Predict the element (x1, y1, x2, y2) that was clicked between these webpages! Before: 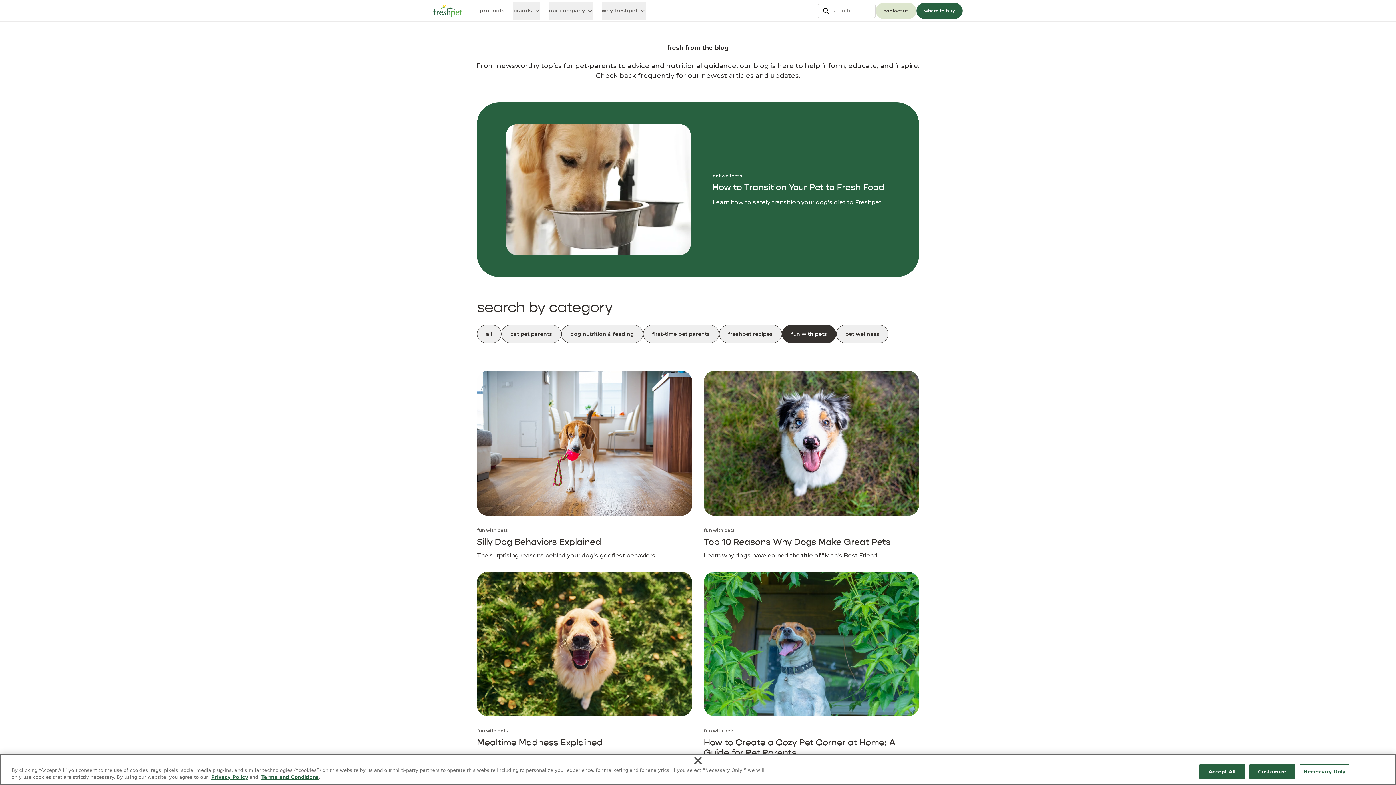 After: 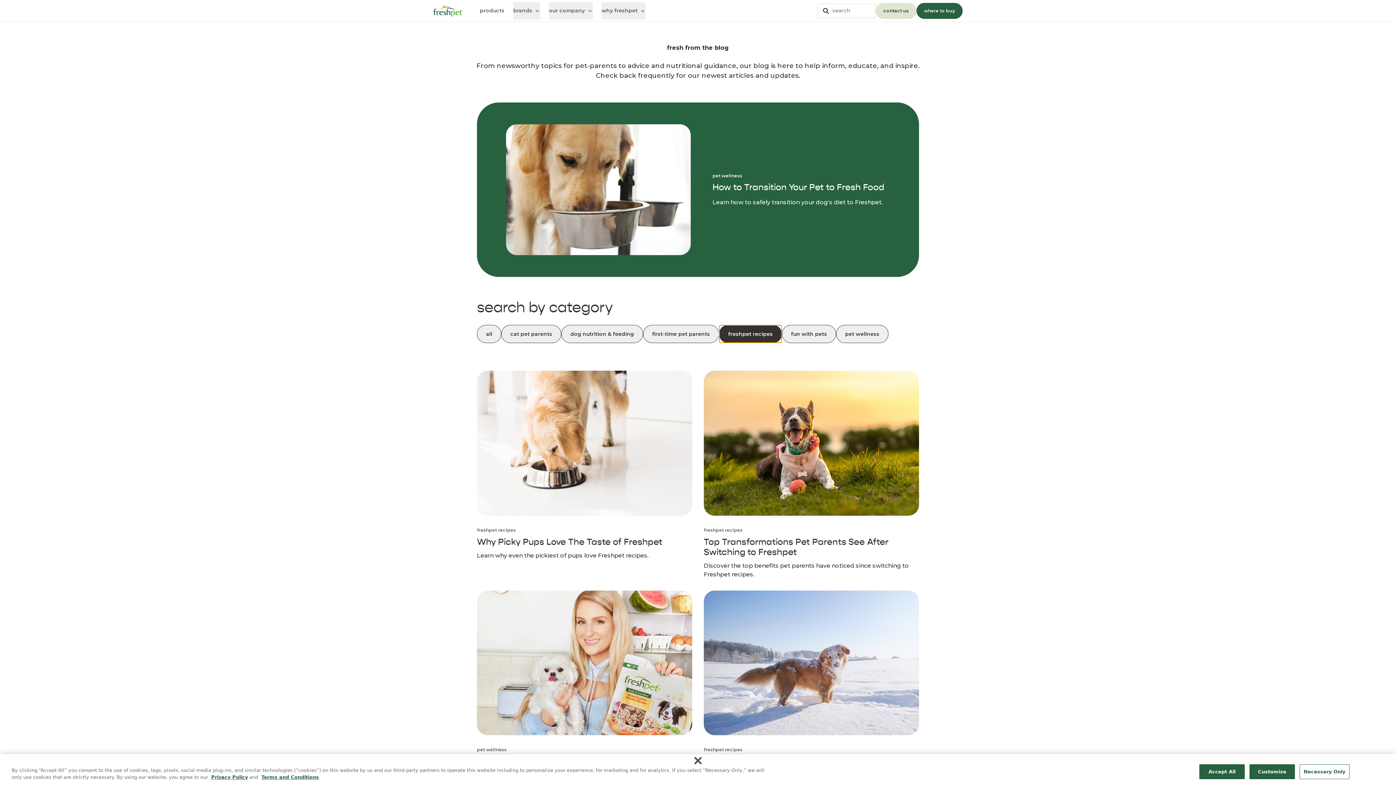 Action: label: freshpet recipes bbox: (719, 325, 782, 343)